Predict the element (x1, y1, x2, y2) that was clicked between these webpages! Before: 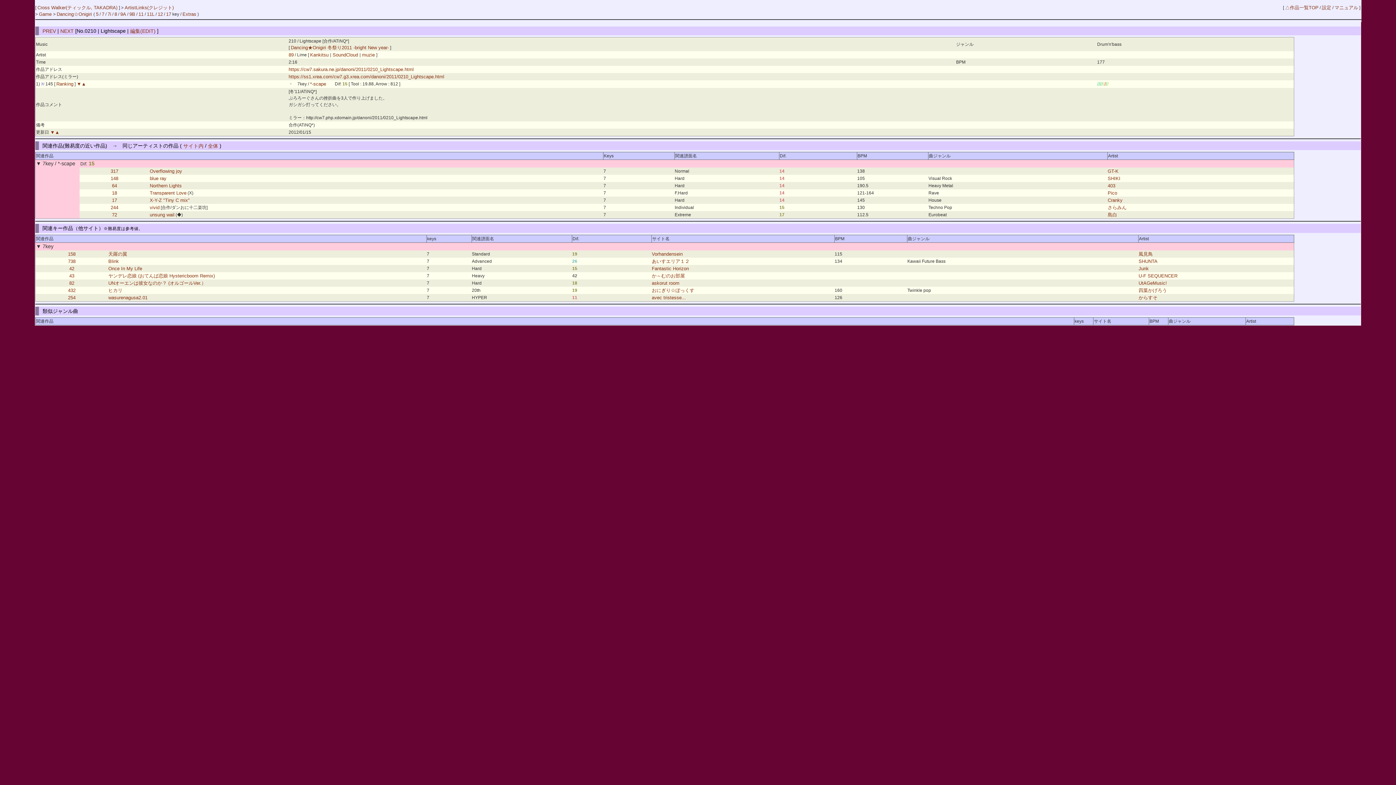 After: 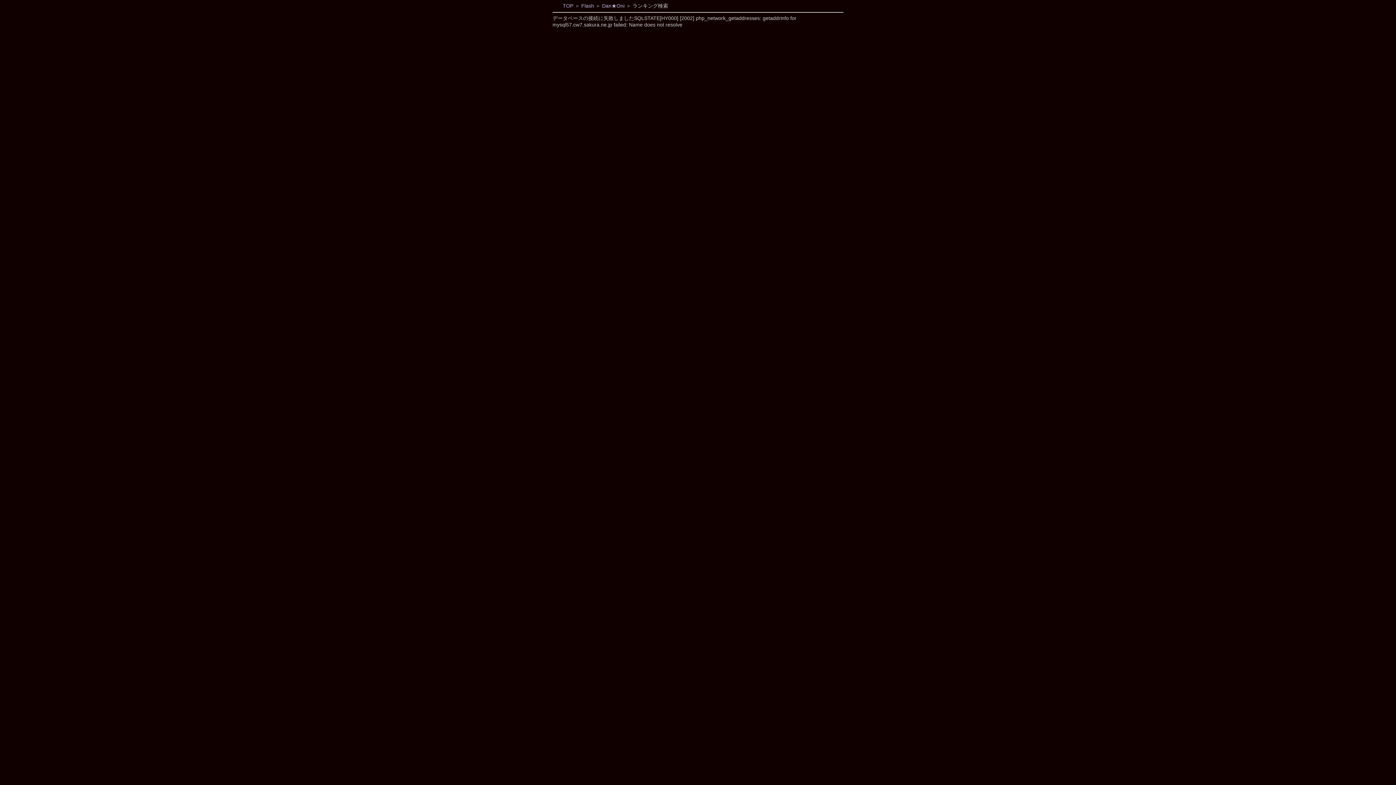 Action: label: Ranking bbox: (56, 79, 73, 87)